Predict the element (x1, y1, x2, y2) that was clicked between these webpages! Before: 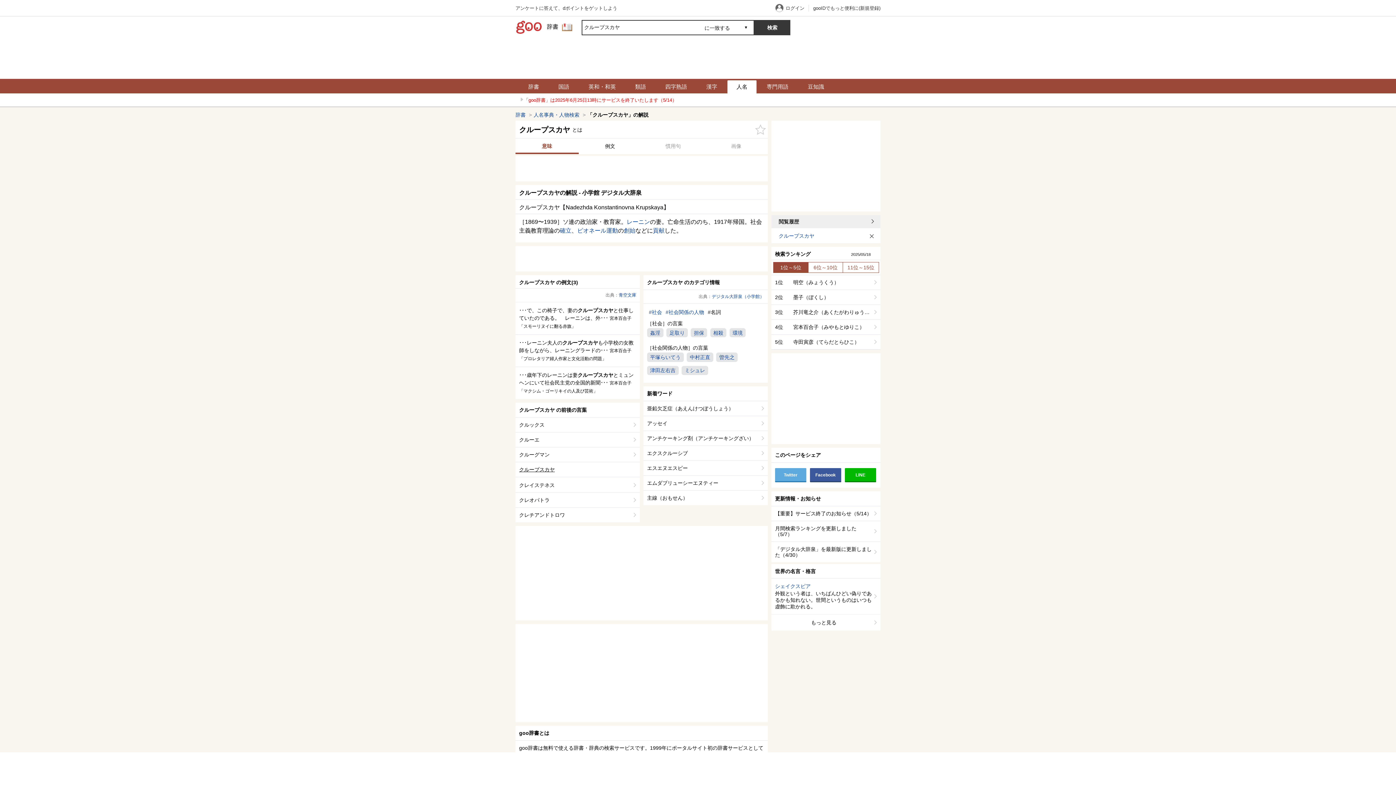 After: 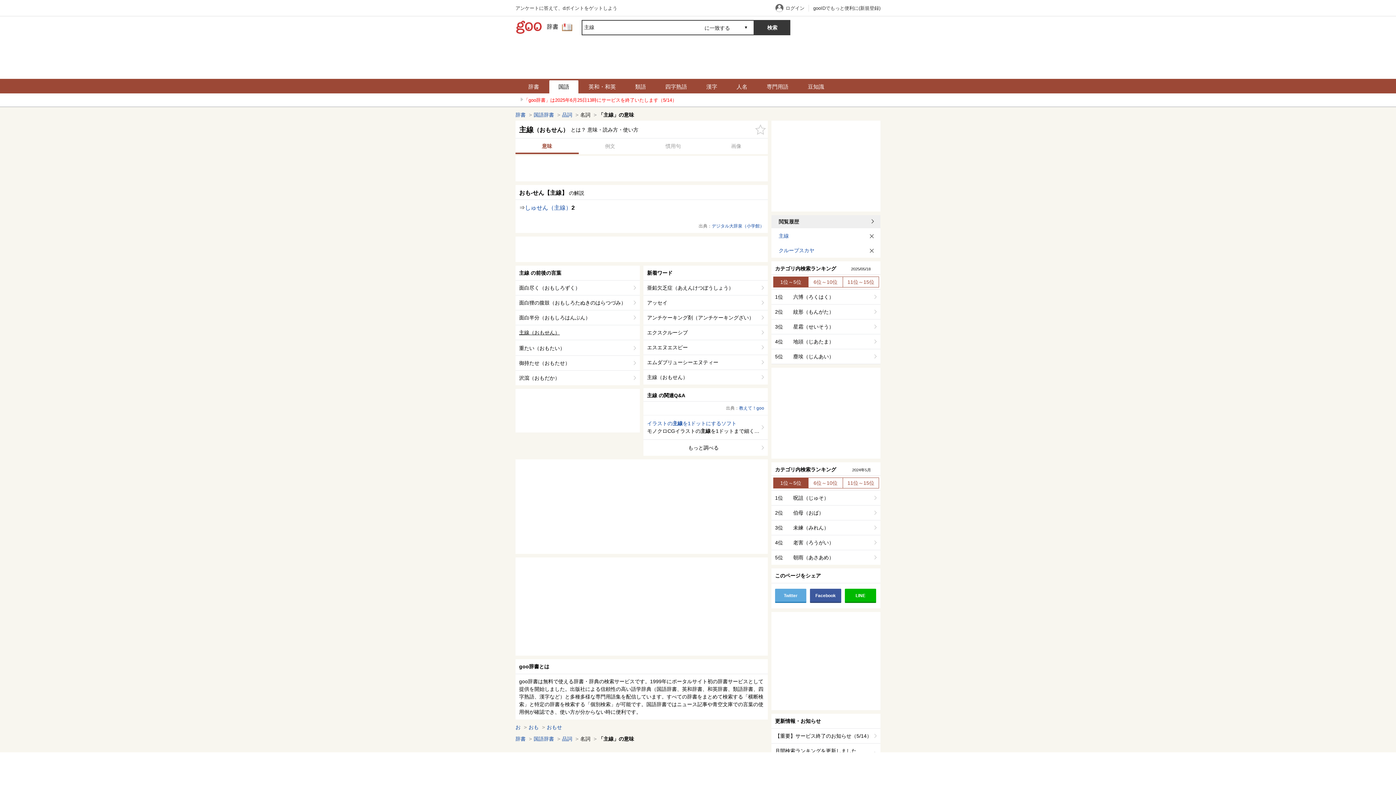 Action: label: 主線（おもせん） bbox: (643, 490, 768, 505)